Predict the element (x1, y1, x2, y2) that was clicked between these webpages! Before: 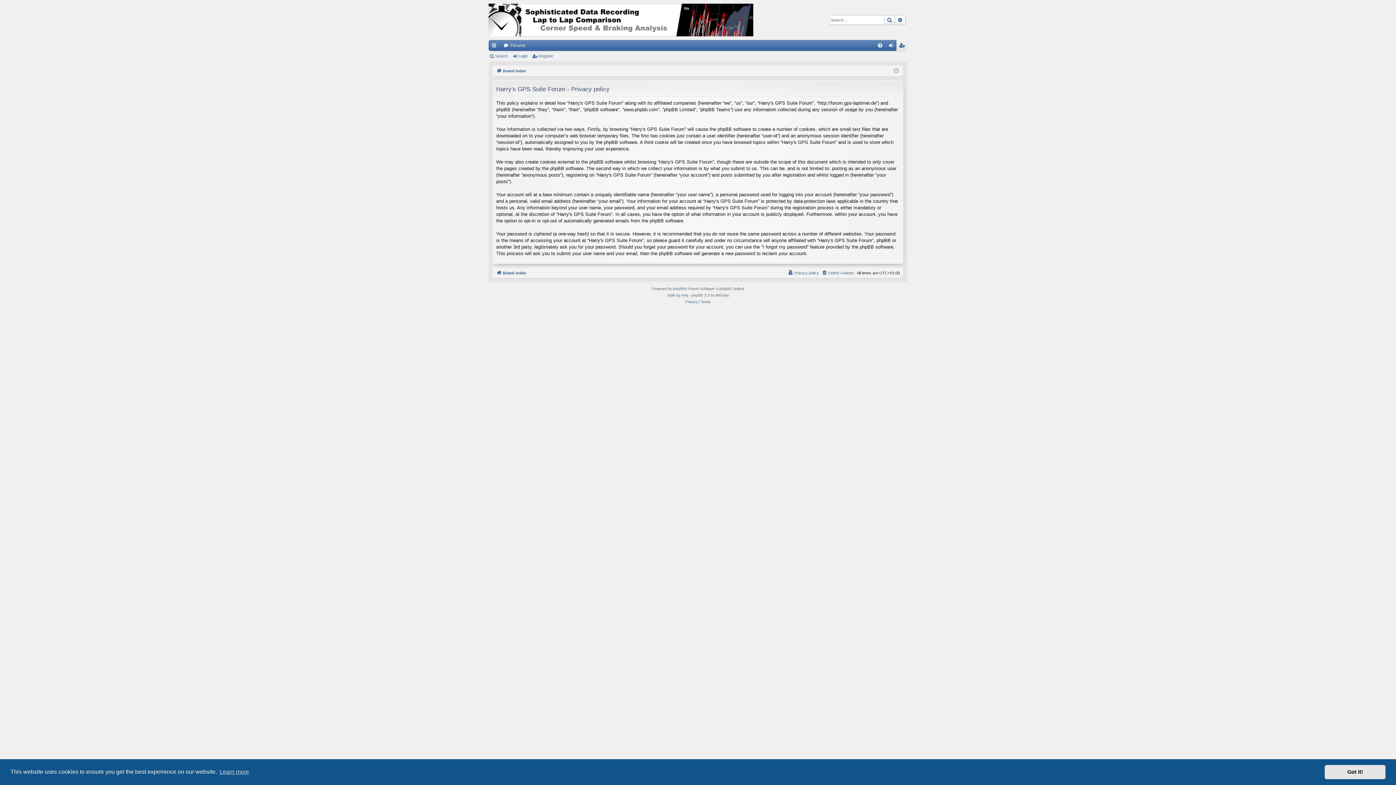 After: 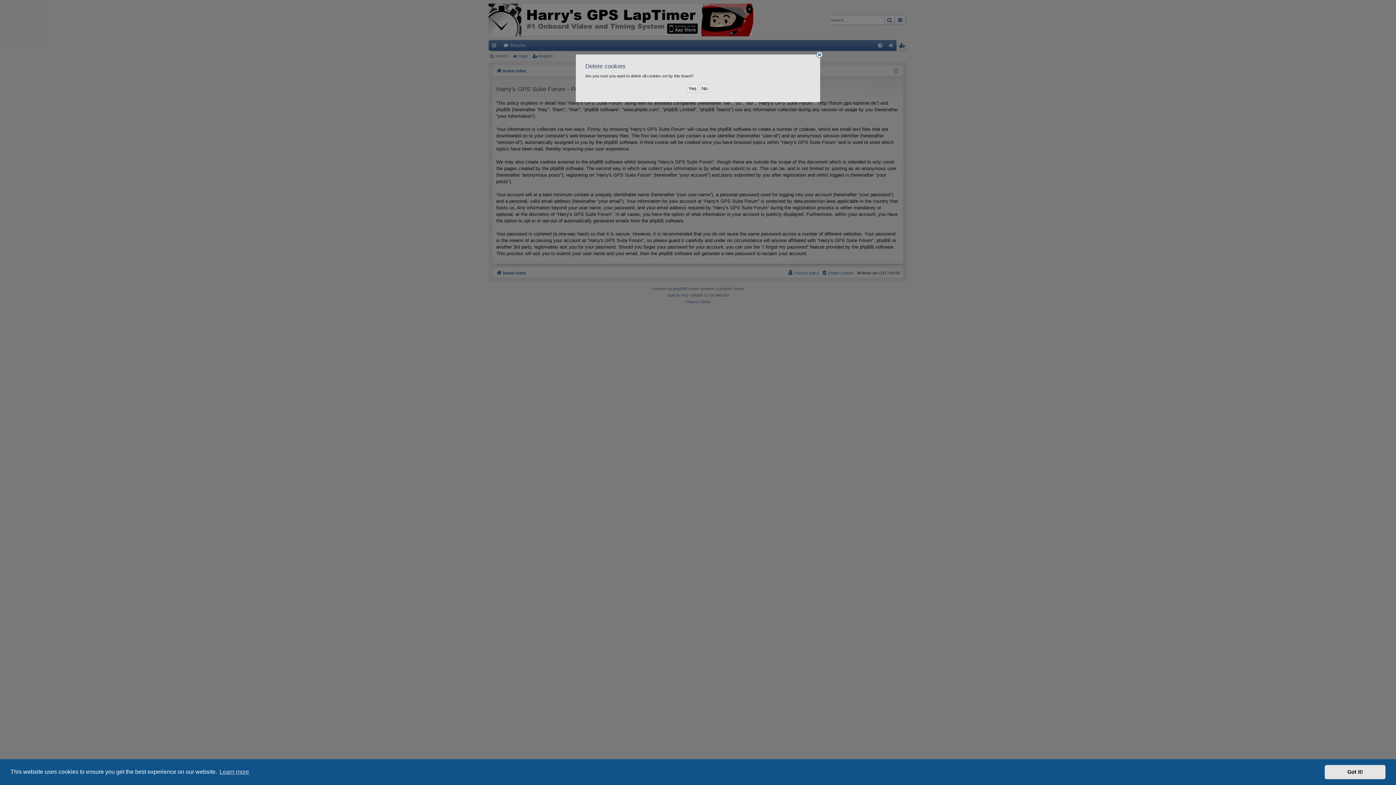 Action: bbox: (821, 268, 854, 276) label: Delete cookies